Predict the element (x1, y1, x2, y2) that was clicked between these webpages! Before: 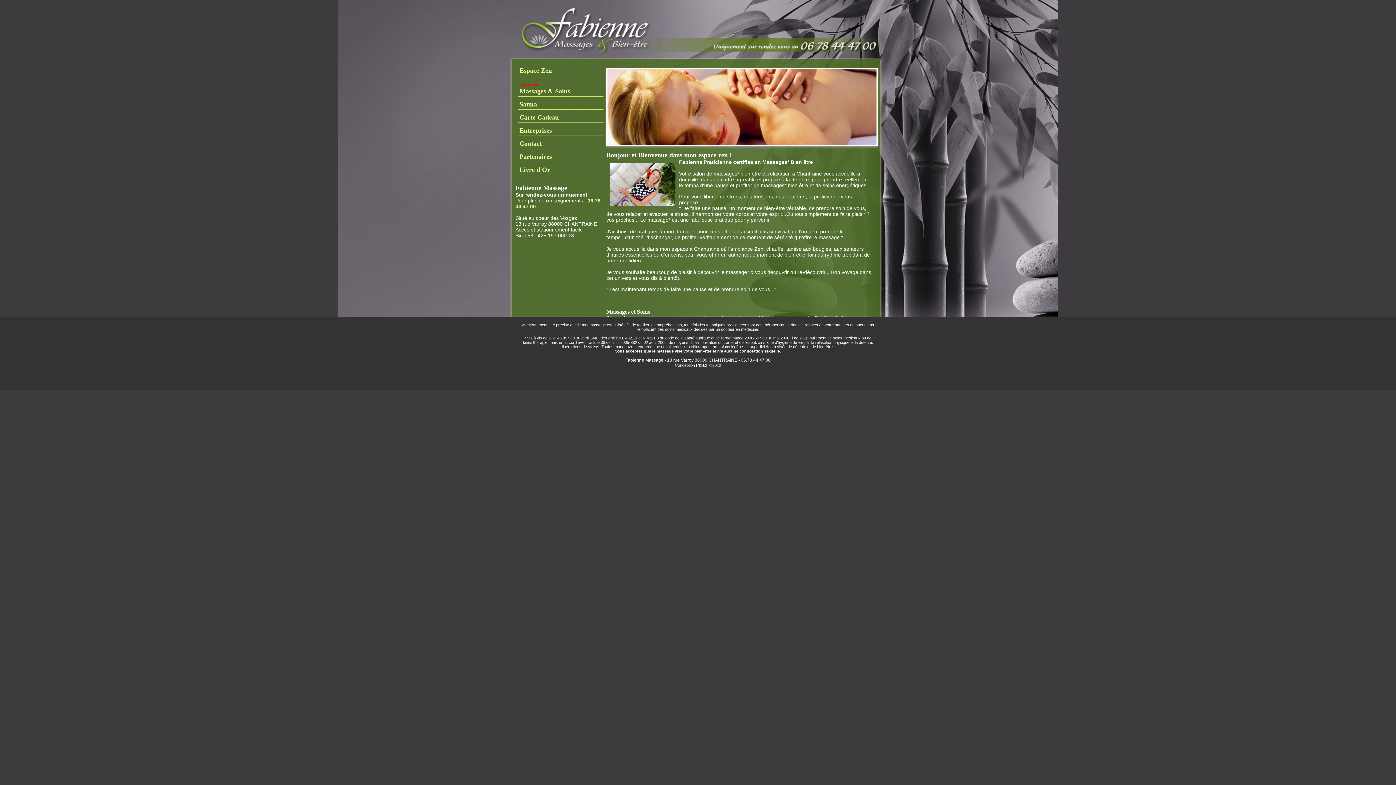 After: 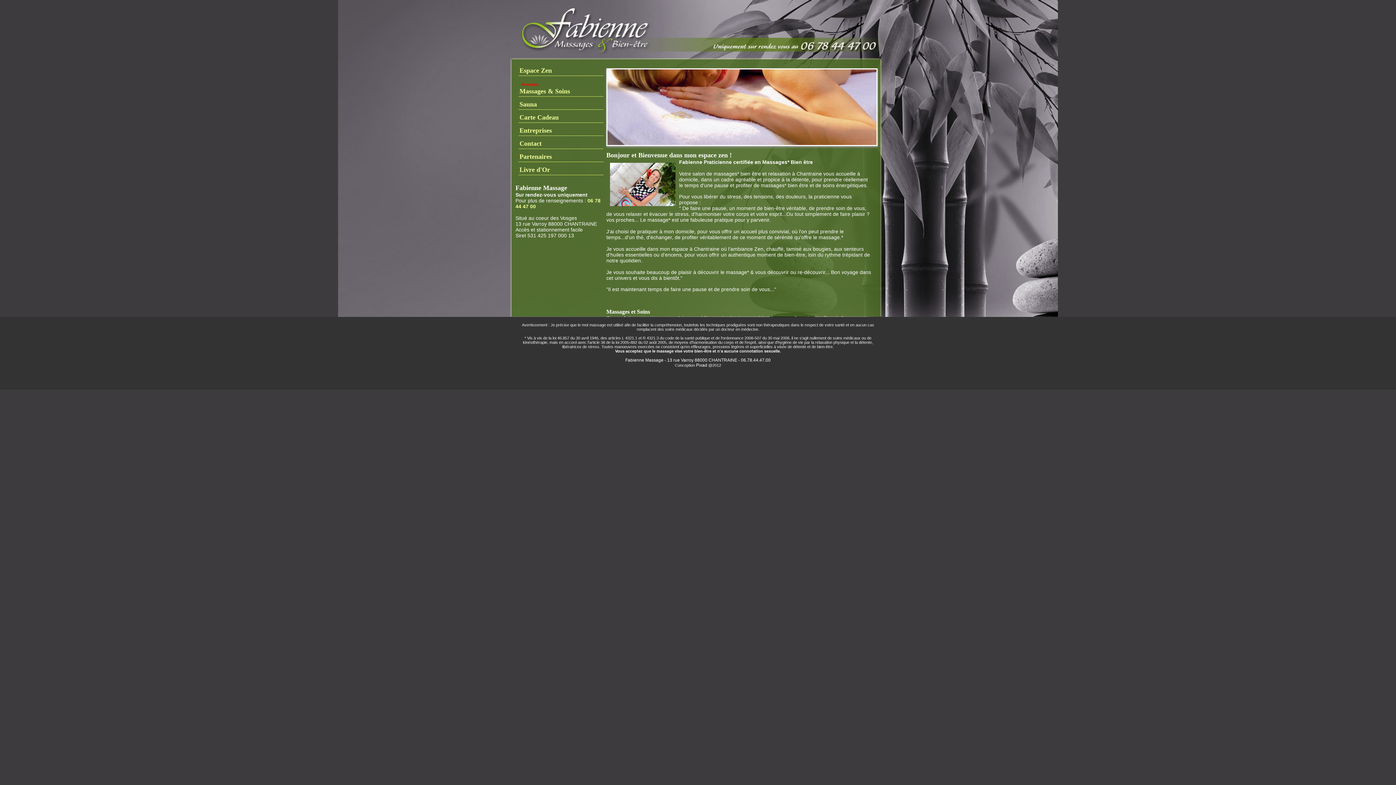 Action: bbox: (866, 305, 869, 309) label: 1